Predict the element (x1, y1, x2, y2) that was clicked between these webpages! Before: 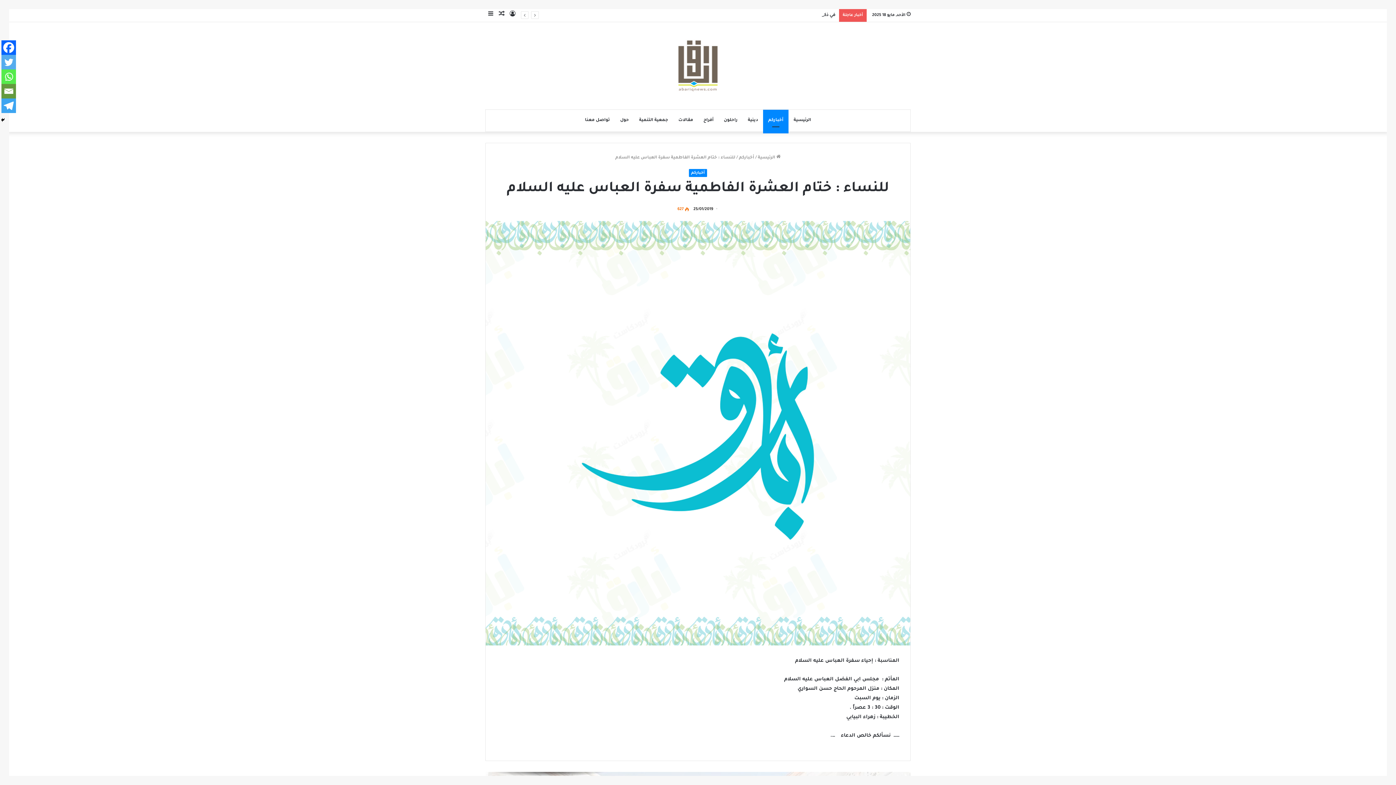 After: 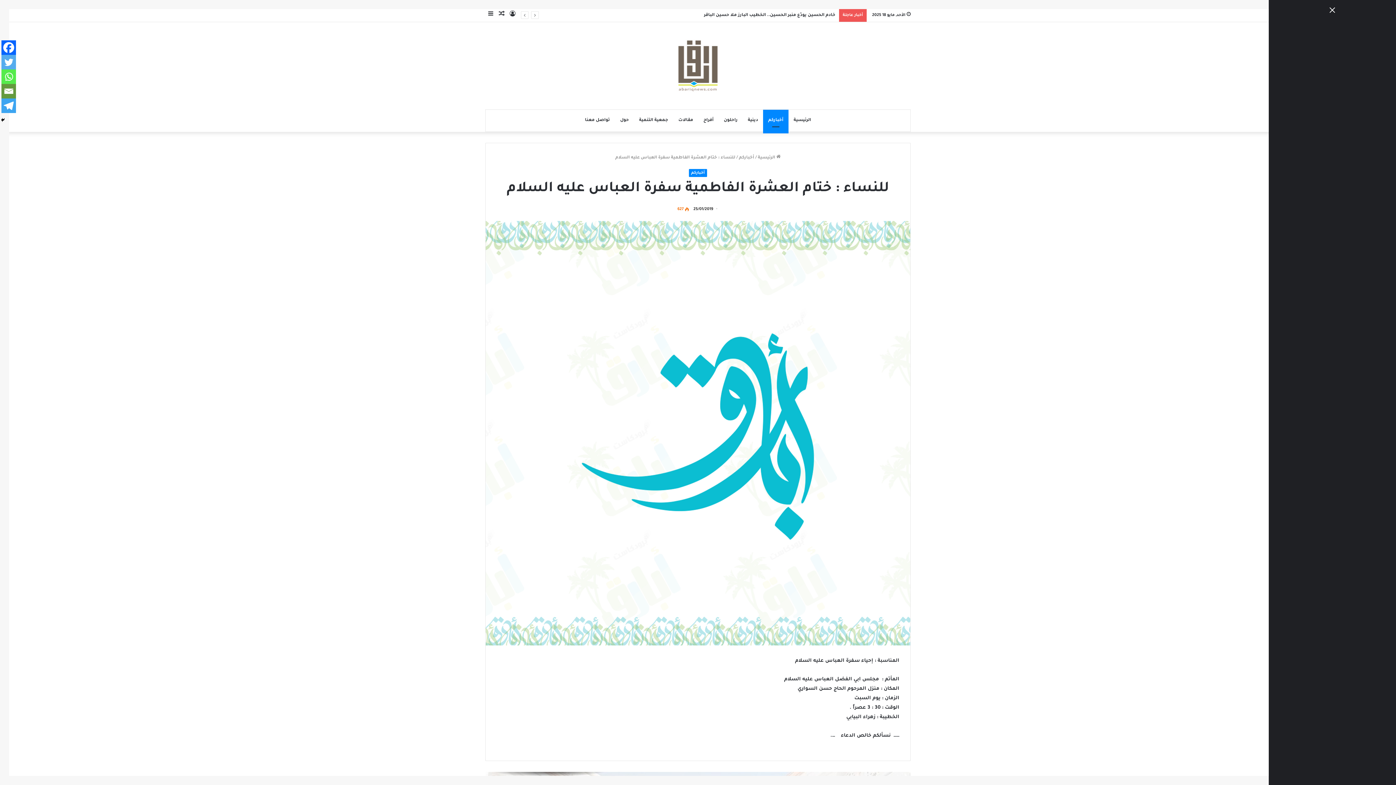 Action: bbox: (485, 9, 496, 21) label: عمود جانبي